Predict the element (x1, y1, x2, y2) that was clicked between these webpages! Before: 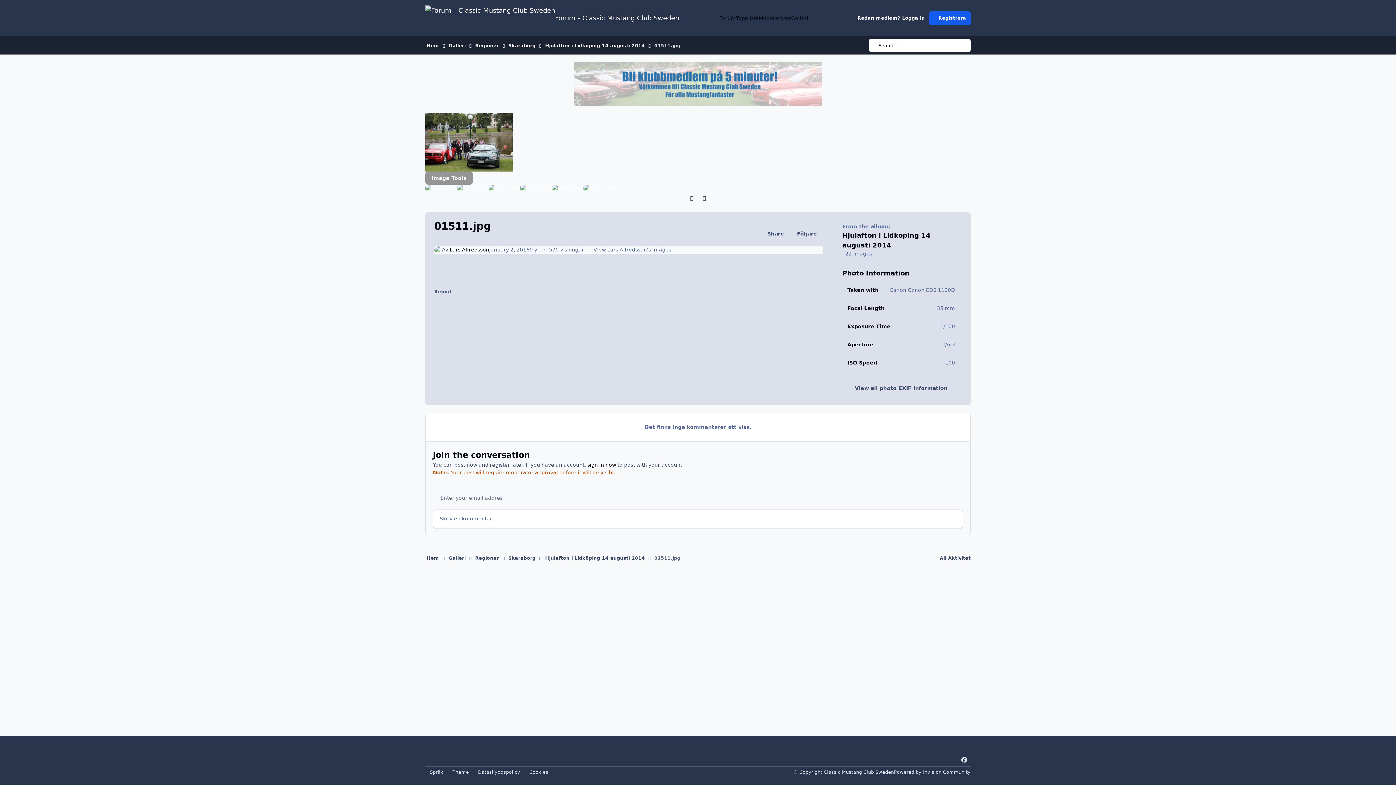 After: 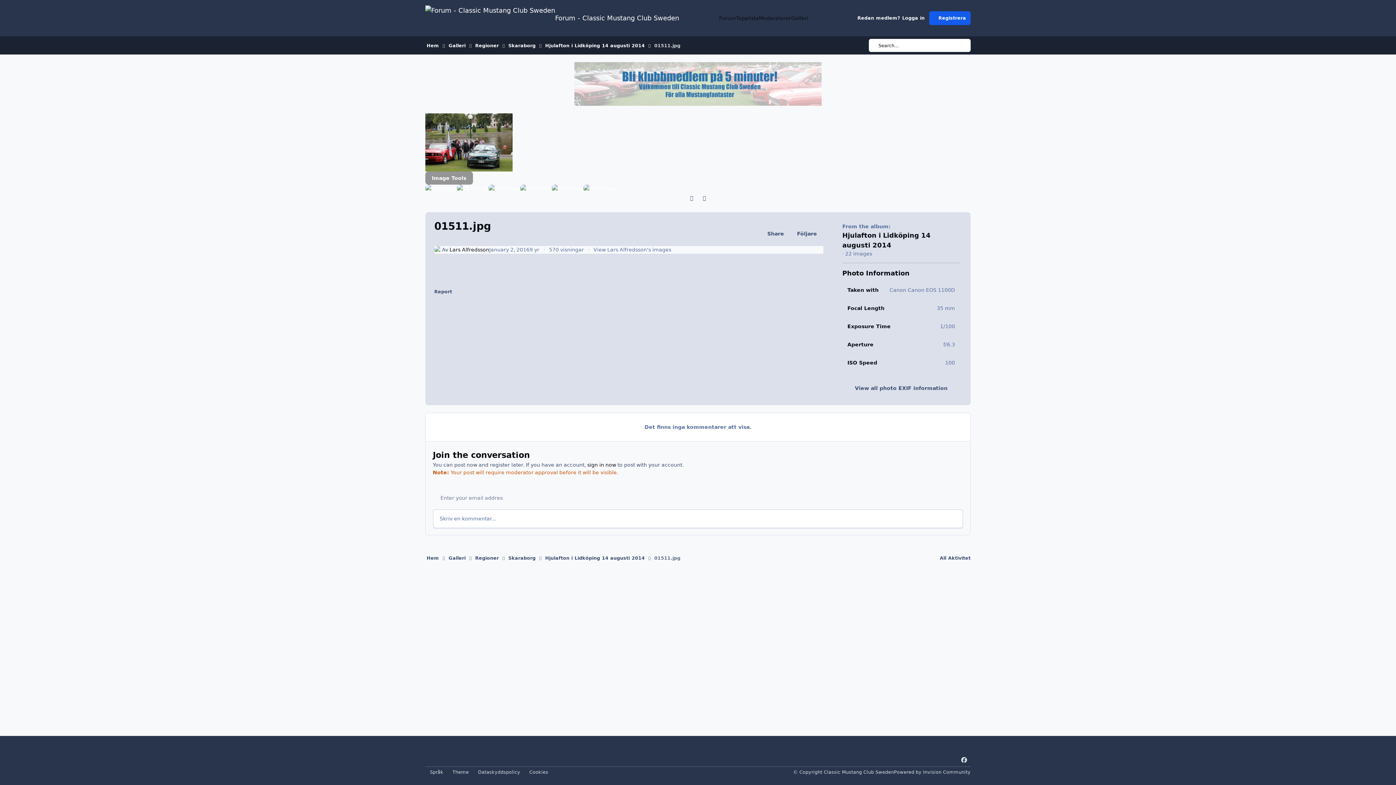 Action: bbox: (574, 62, 821, 68)